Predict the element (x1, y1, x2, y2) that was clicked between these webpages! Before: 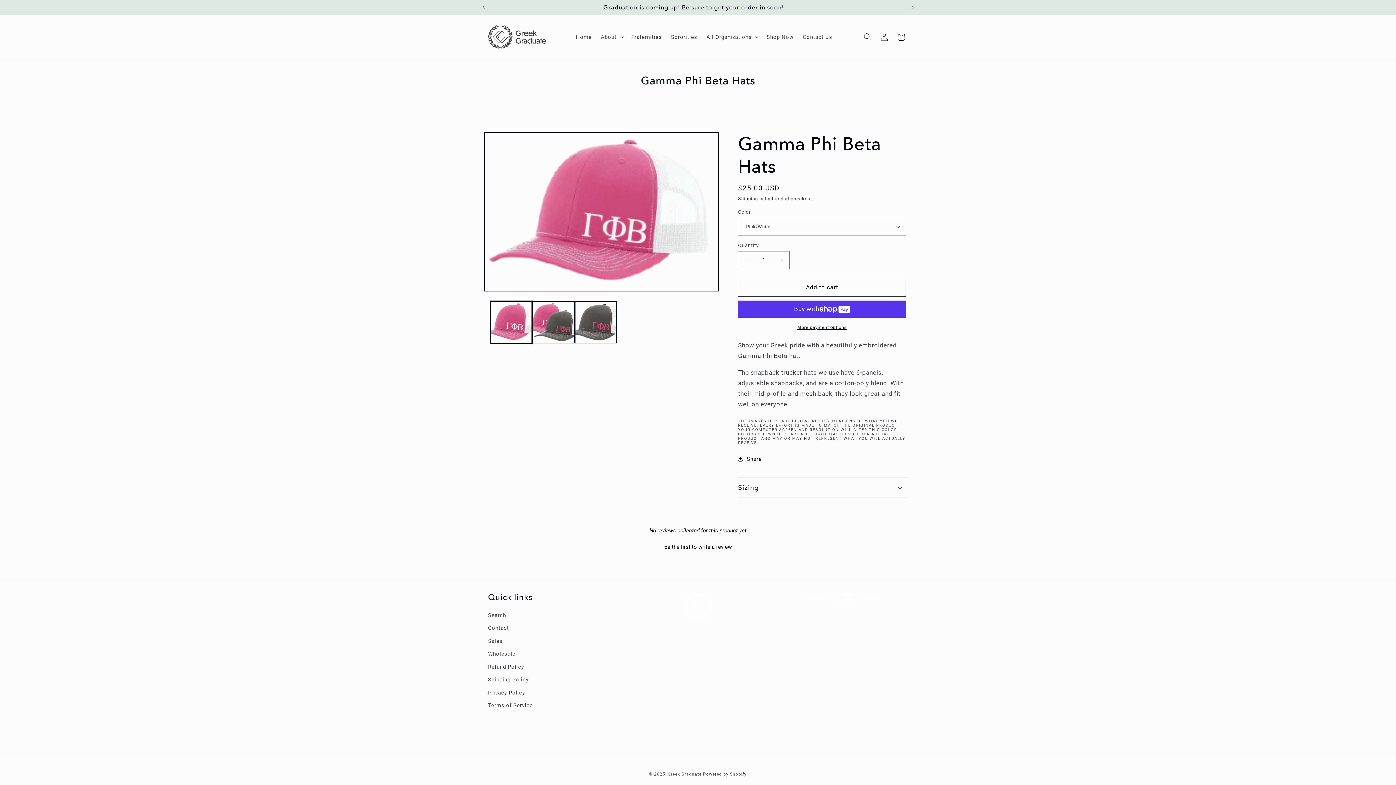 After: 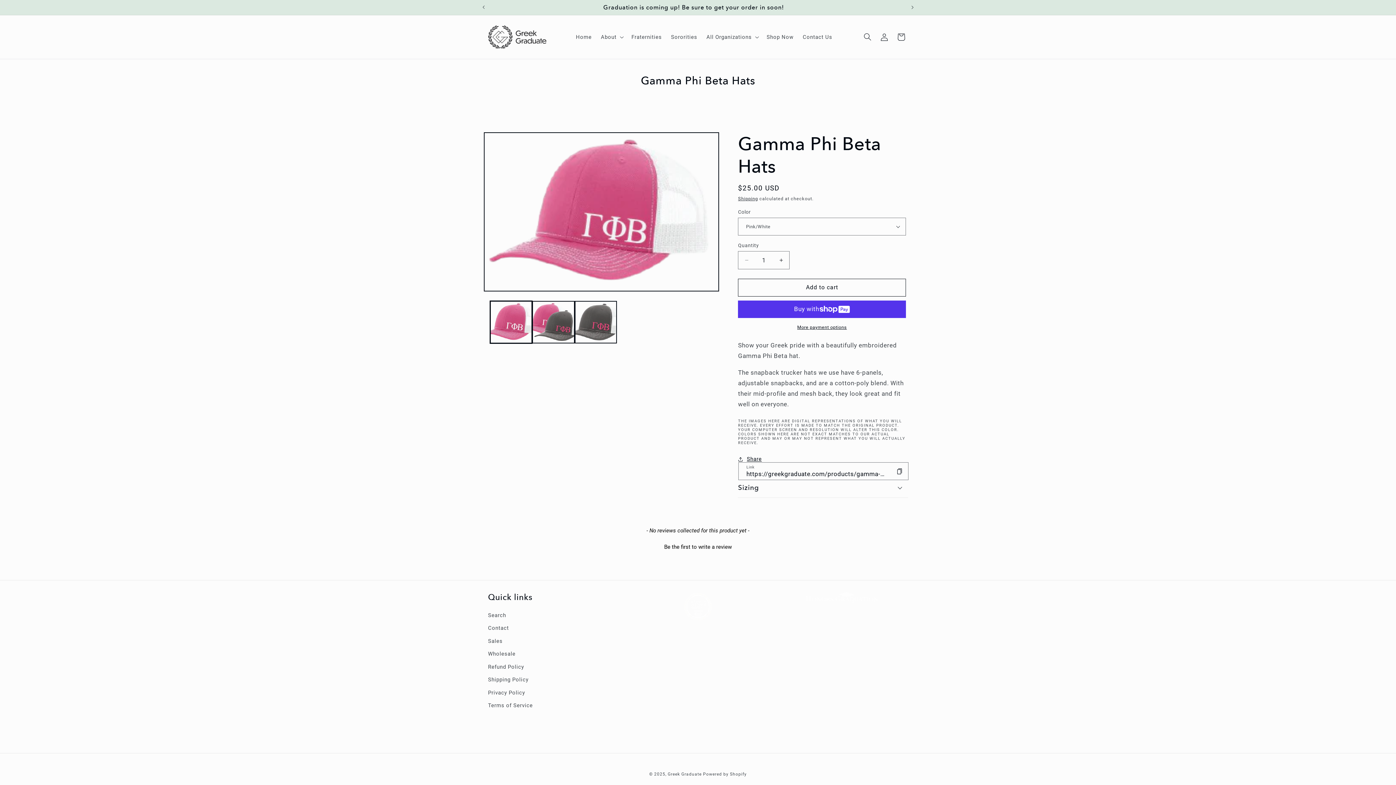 Action: label: Share bbox: (738, 451, 762, 467)